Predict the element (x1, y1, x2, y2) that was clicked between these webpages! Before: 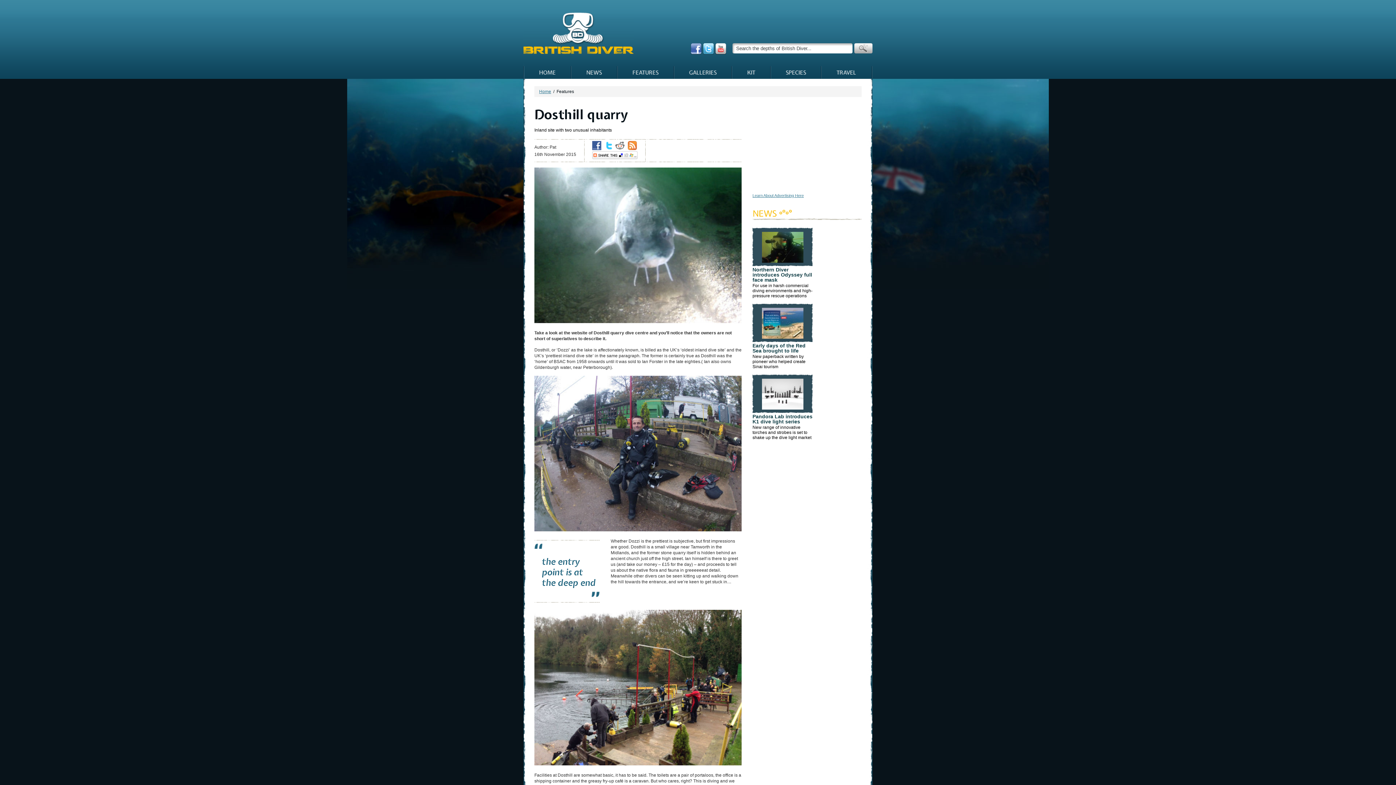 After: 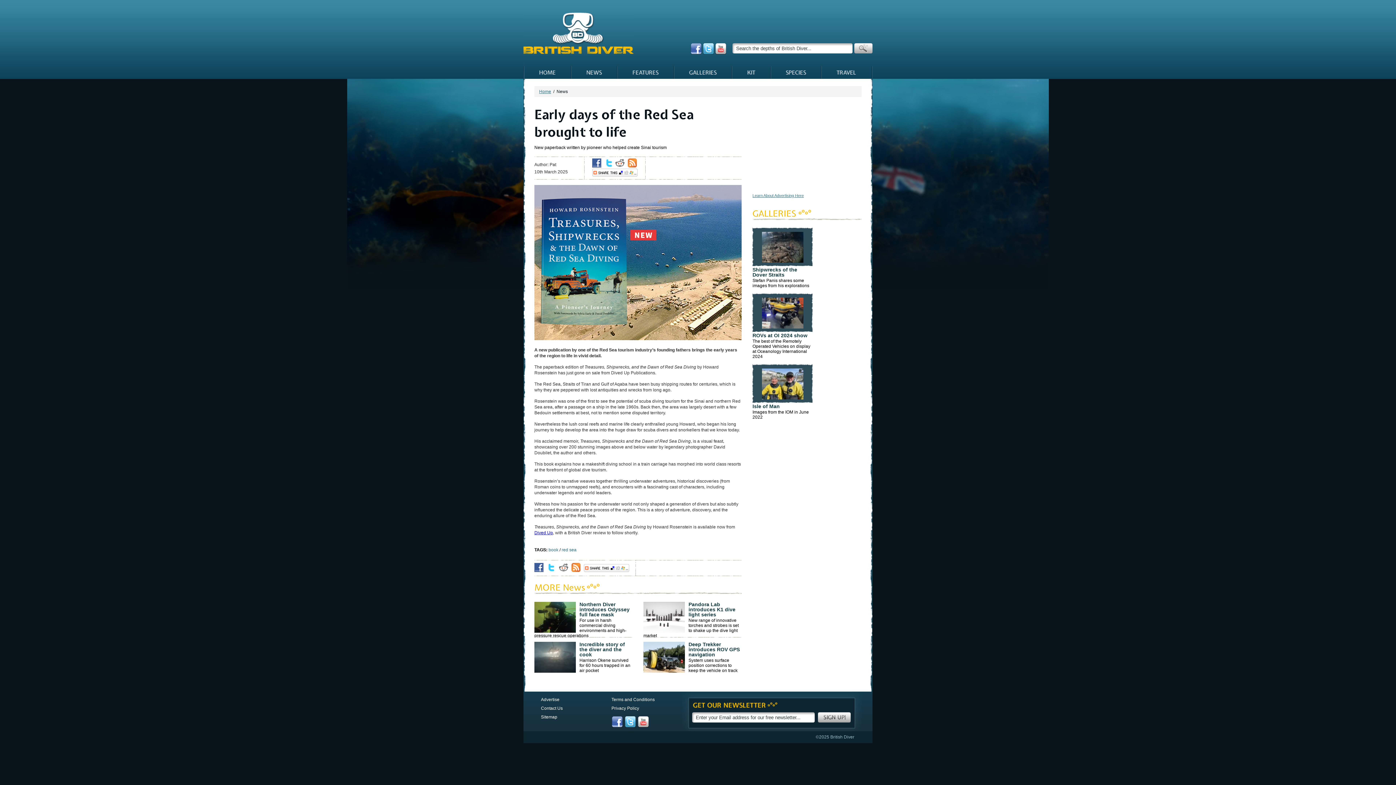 Action: bbox: (752, 338, 812, 343)